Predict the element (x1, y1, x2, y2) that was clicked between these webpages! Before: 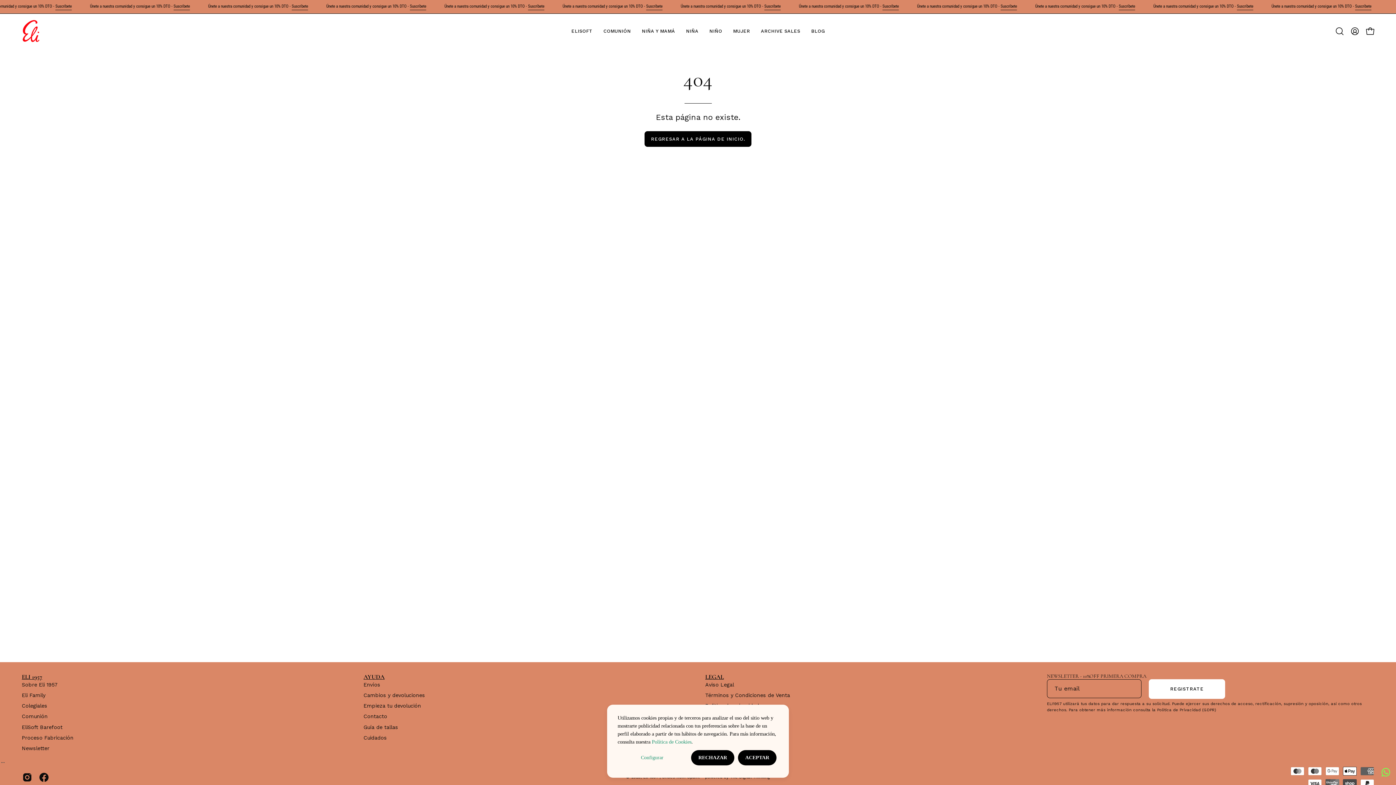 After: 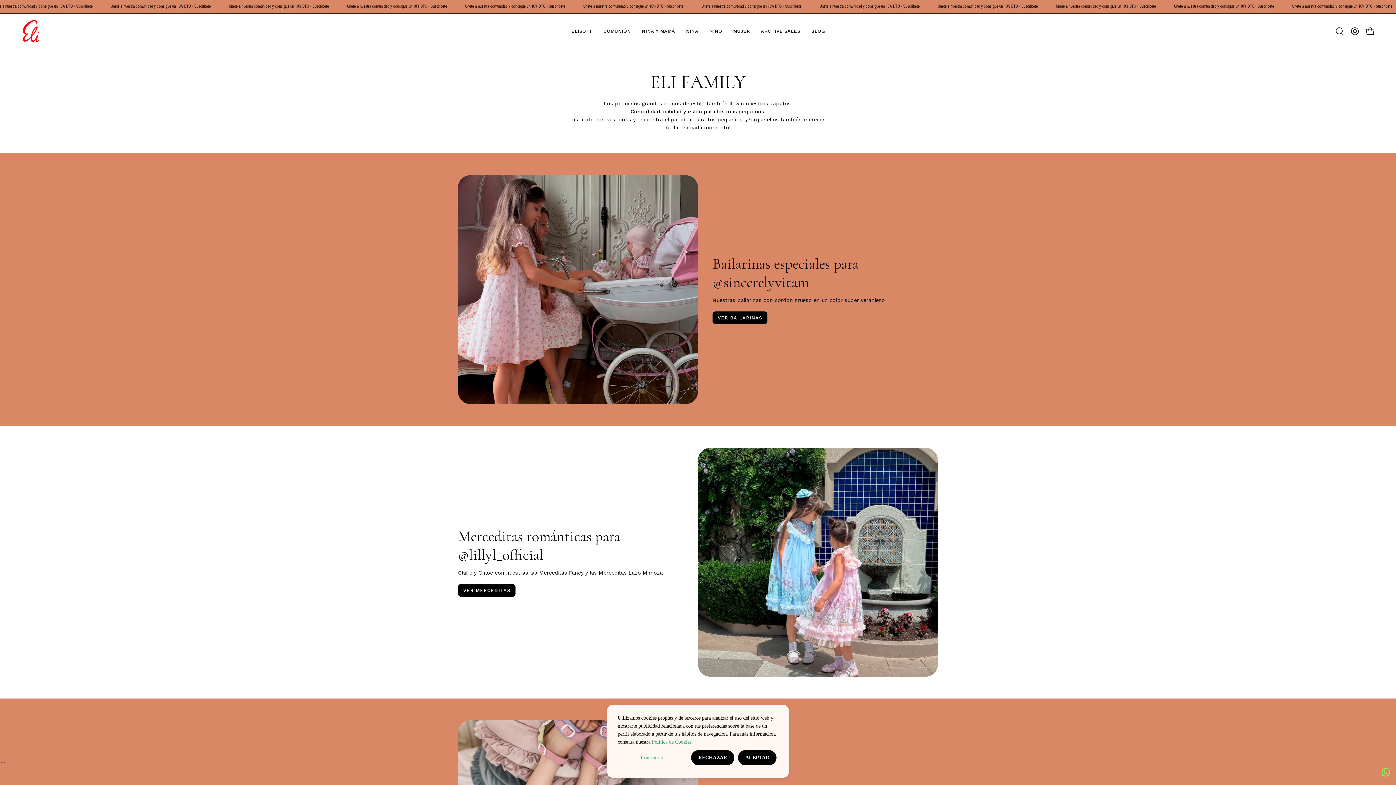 Action: label: Eli Family bbox: (21, 692, 45, 698)